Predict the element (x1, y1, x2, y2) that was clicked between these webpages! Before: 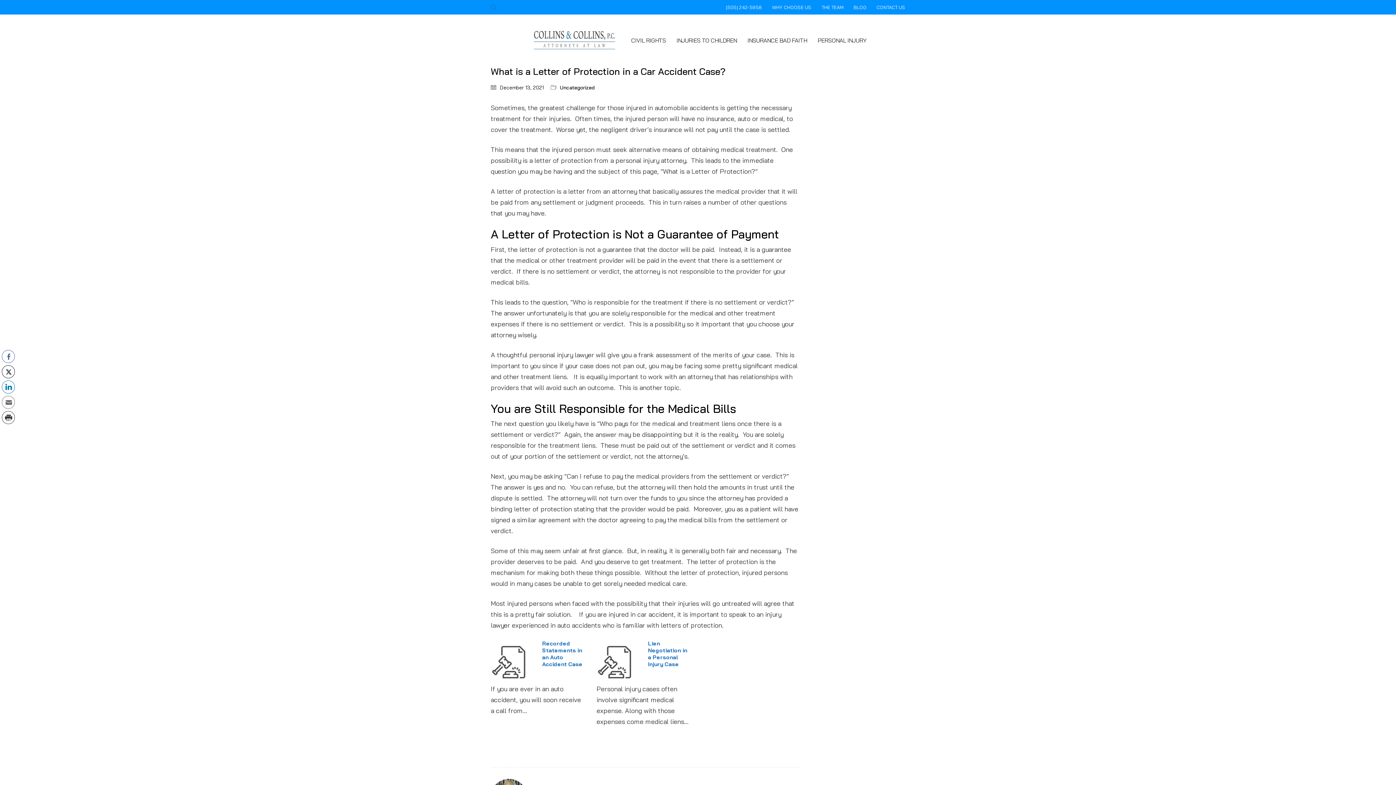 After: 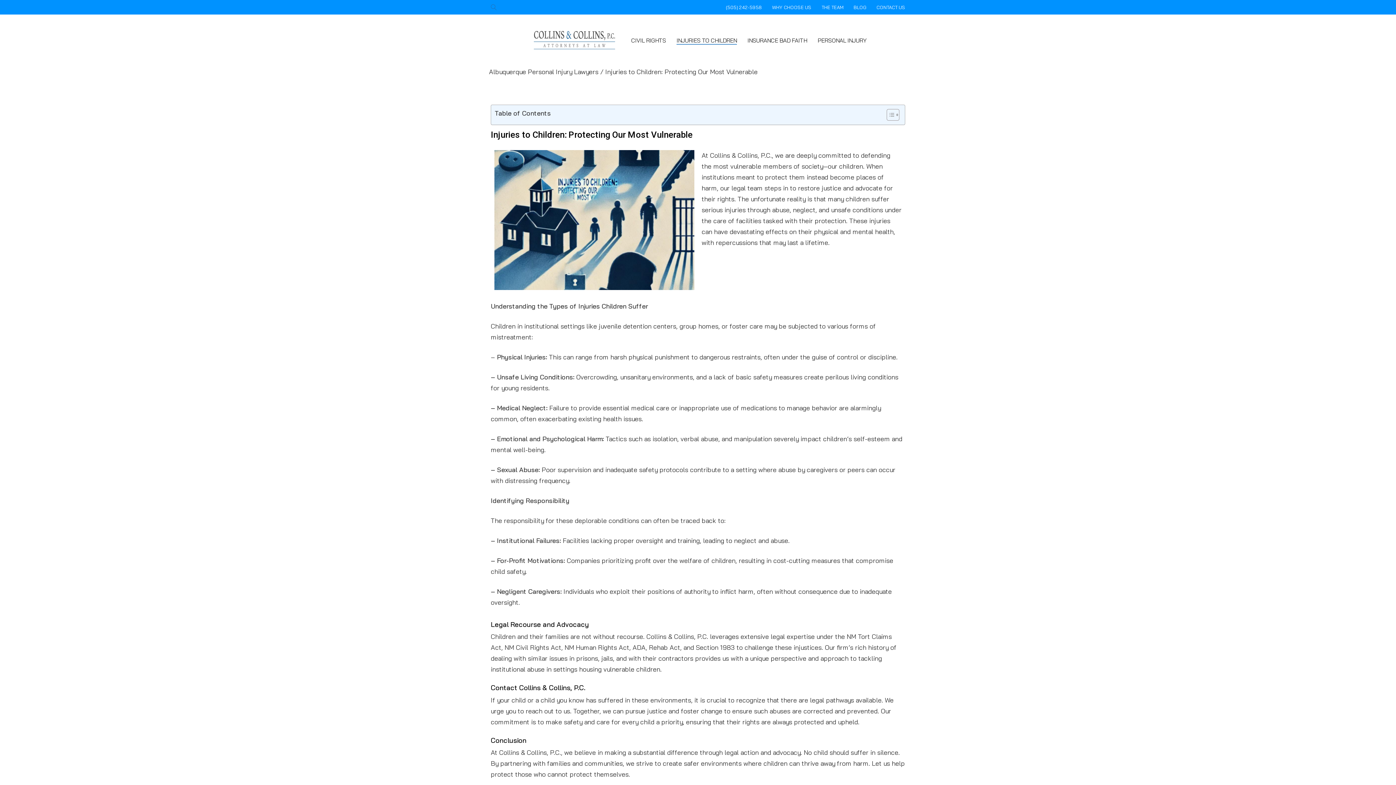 Action: bbox: (676, 36, 737, 44) label: INJURIES TO CHILDREN